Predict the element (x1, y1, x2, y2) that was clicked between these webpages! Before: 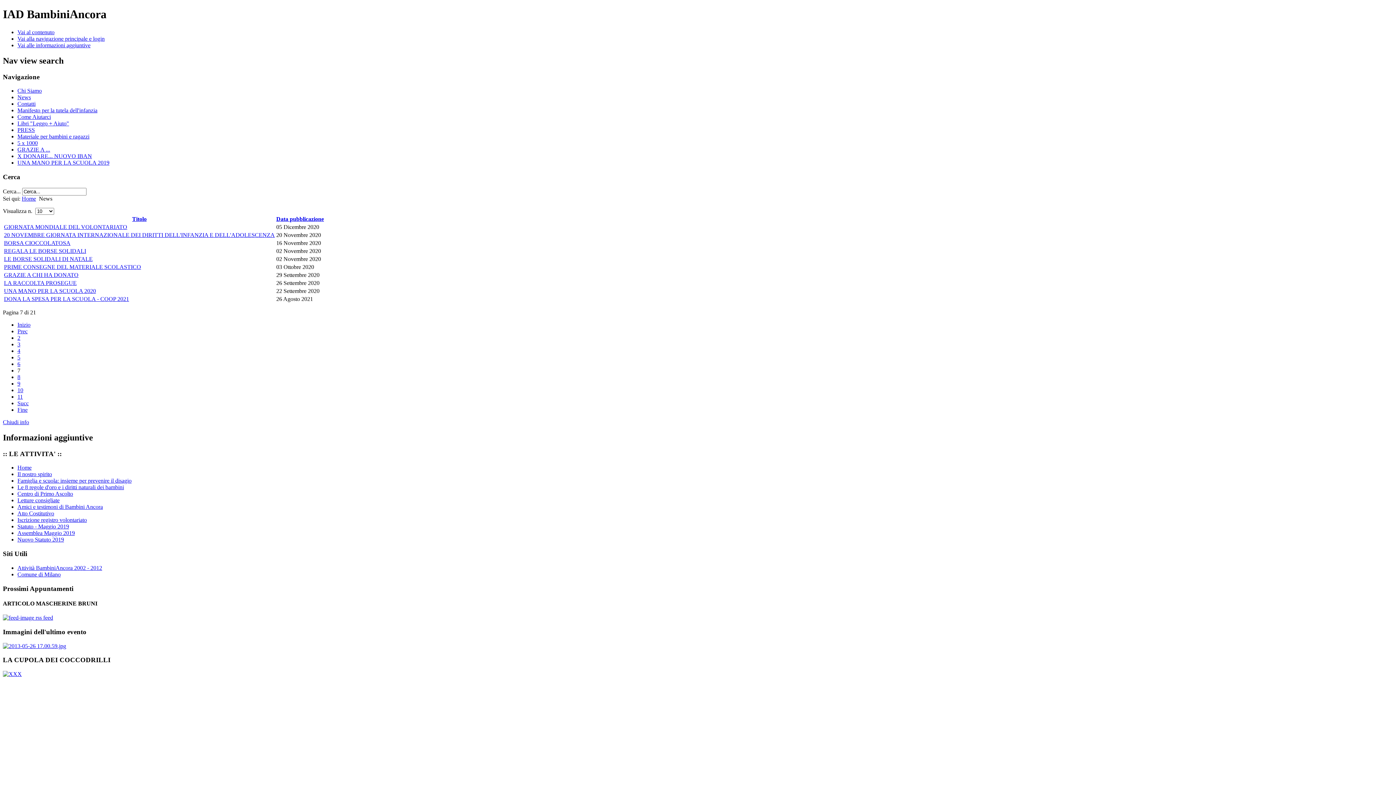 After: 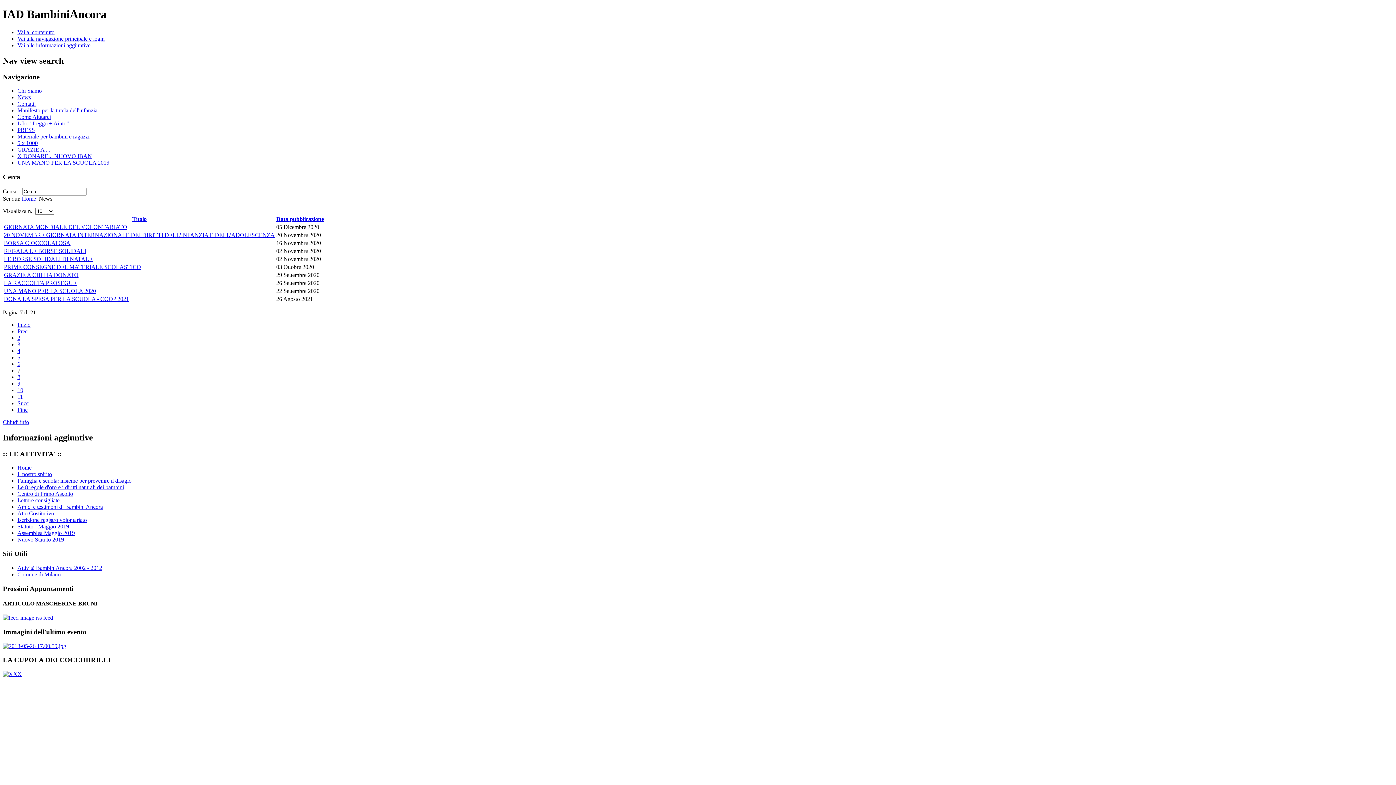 Action: bbox: (17, 29, 54, 35) label: Vai al contenuto